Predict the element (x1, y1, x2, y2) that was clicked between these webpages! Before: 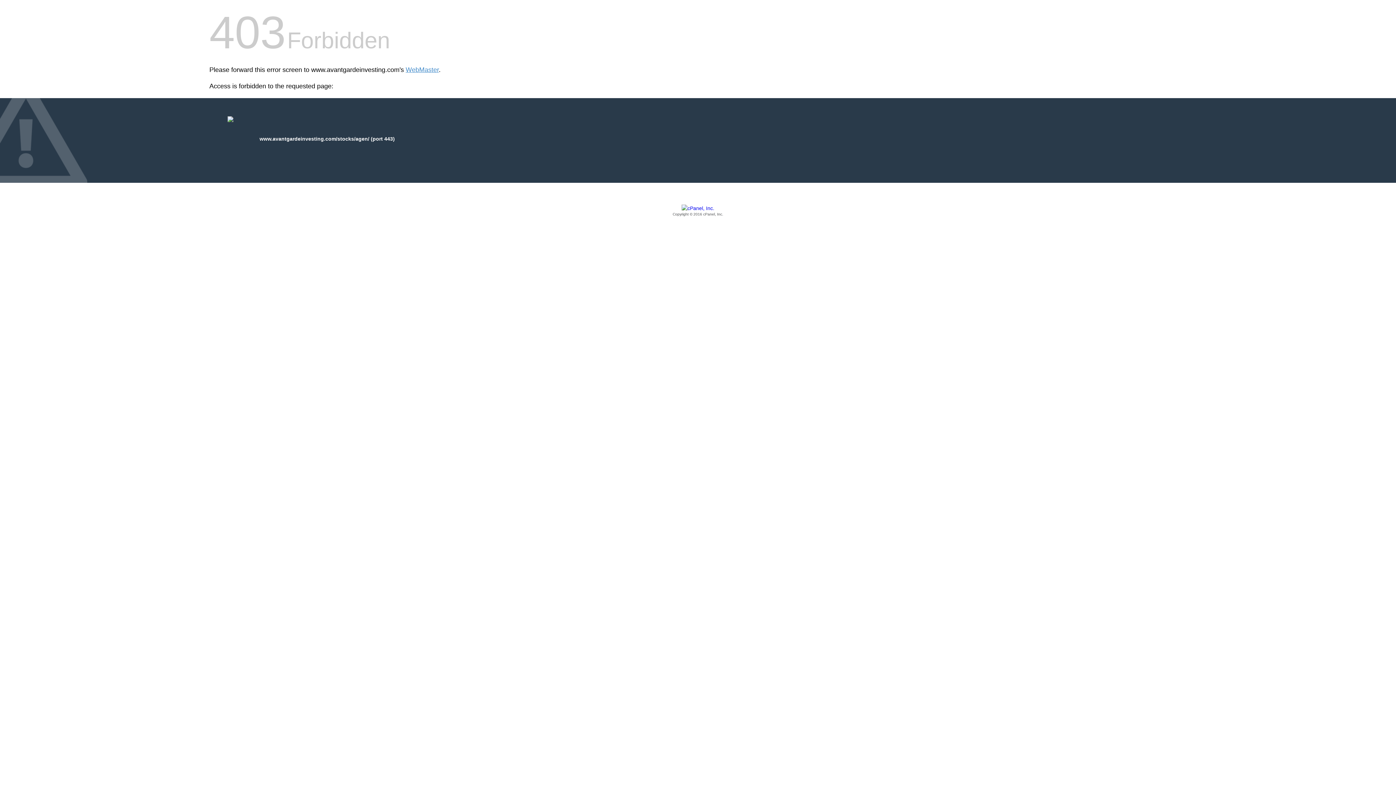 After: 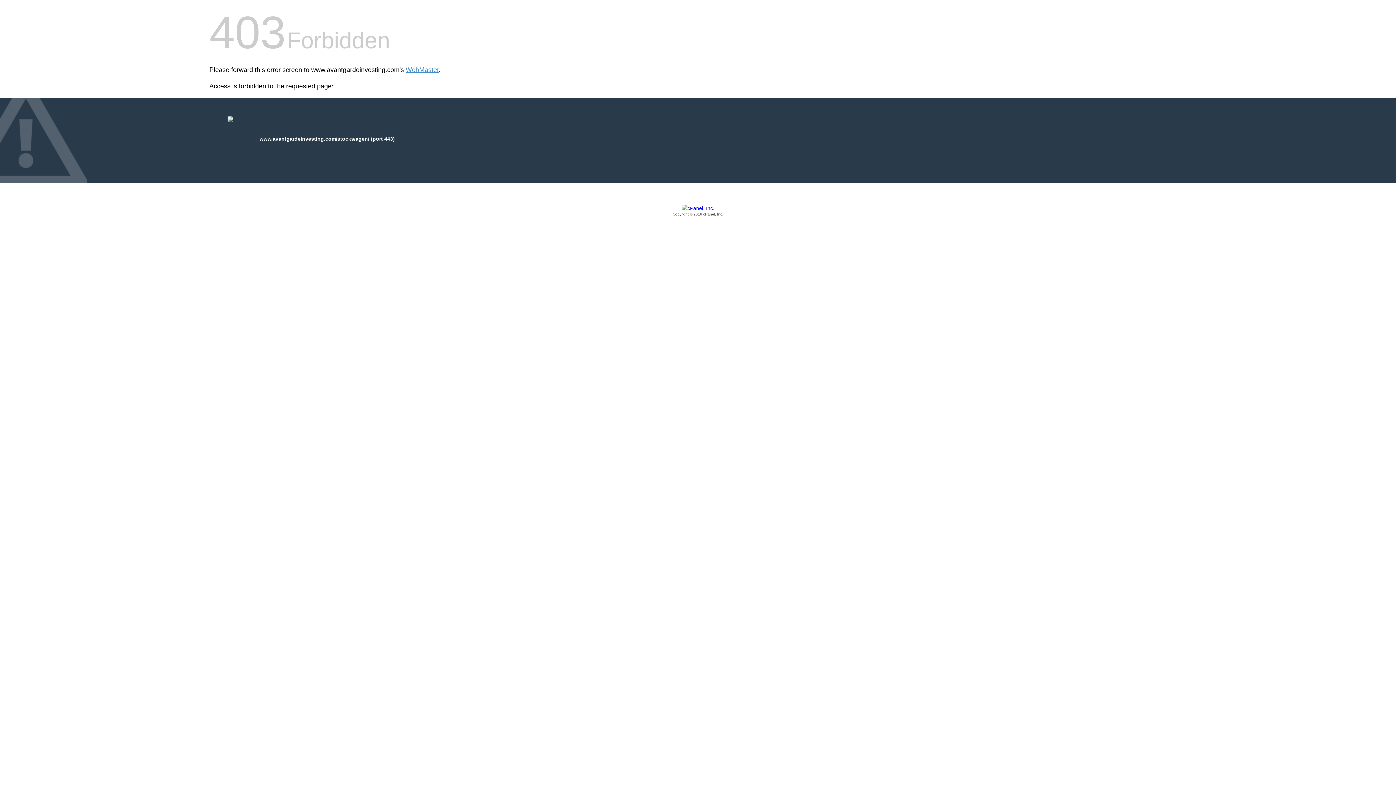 Action: bbox: (209, 205, 1186, 217) label: Copyright © 2016 cPanel, Inc.